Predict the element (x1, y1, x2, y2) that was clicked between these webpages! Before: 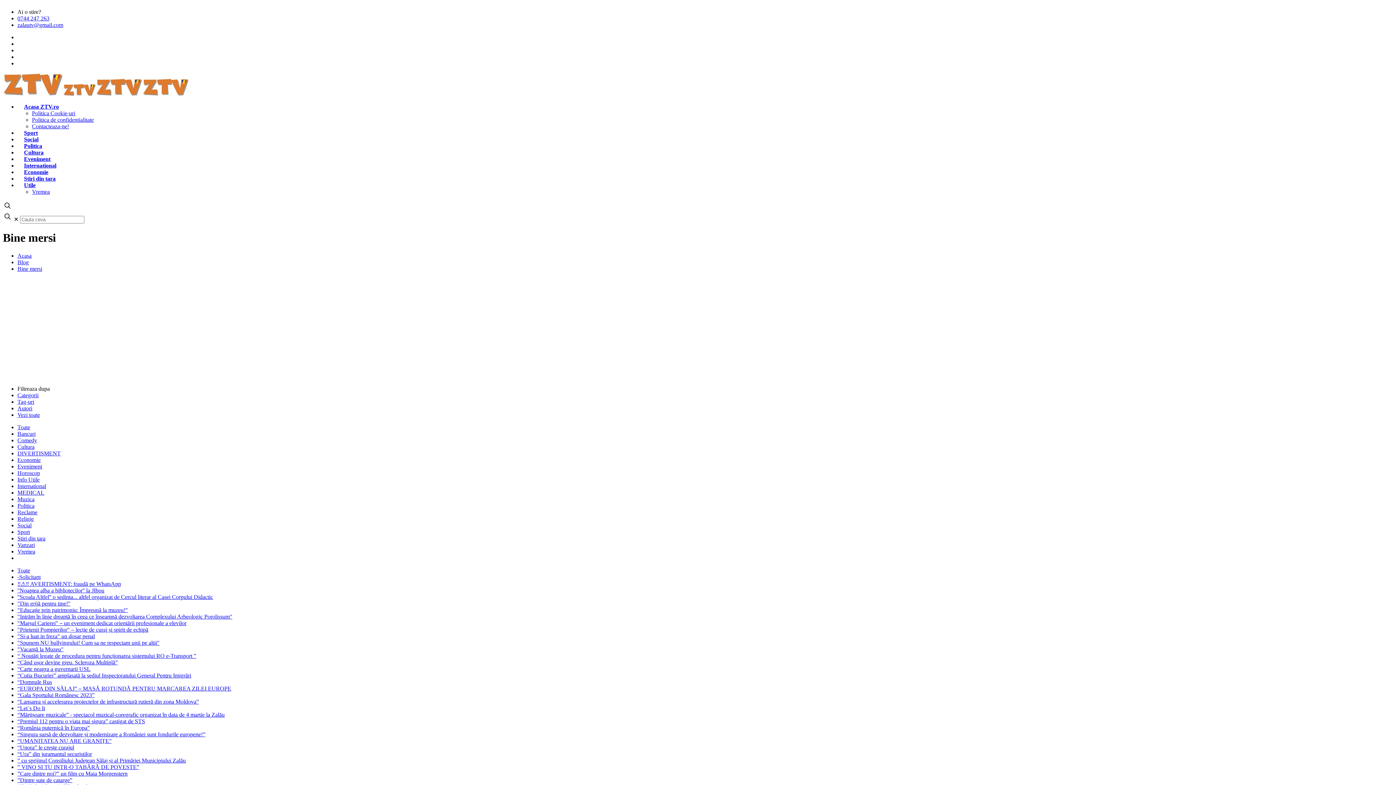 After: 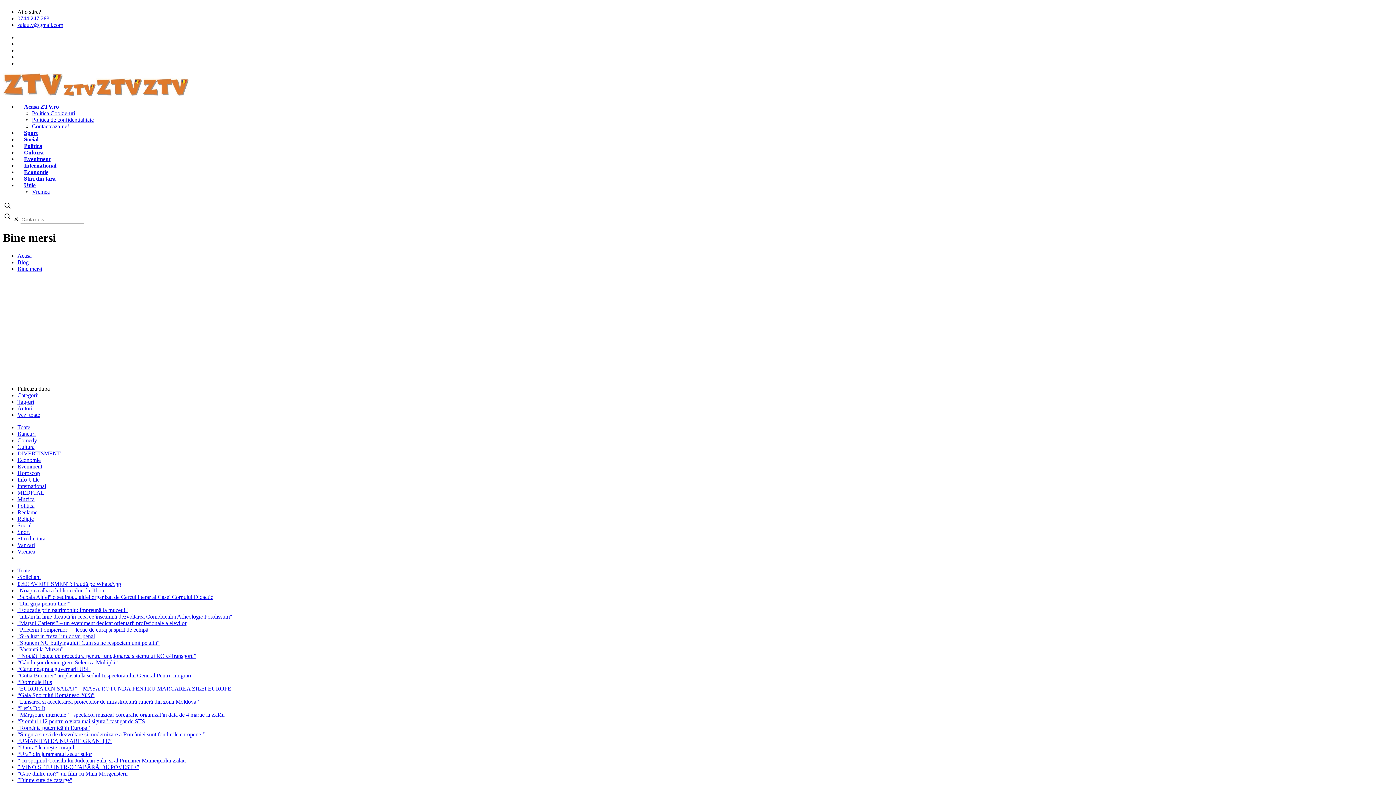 Action: bbox: (17, 405, 32, 411) label: Autori